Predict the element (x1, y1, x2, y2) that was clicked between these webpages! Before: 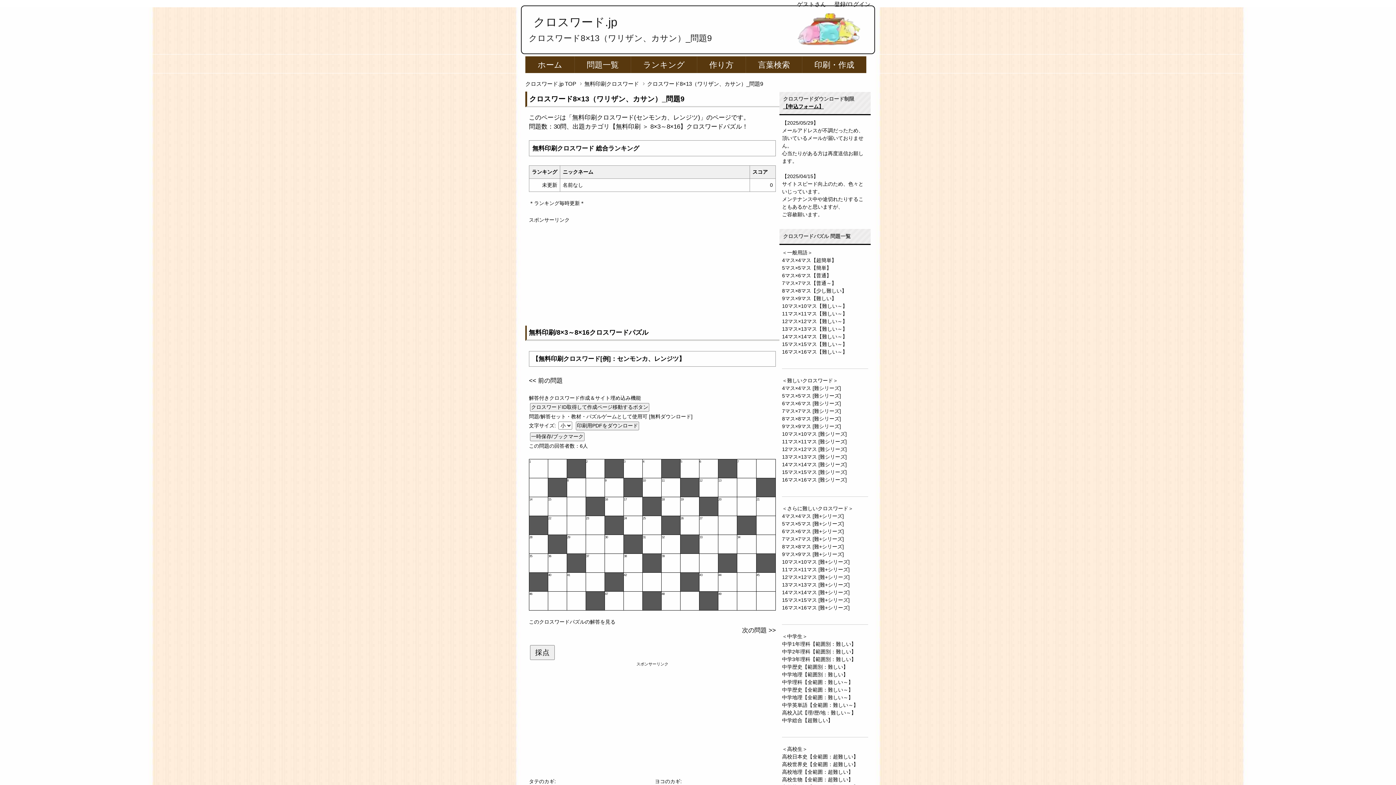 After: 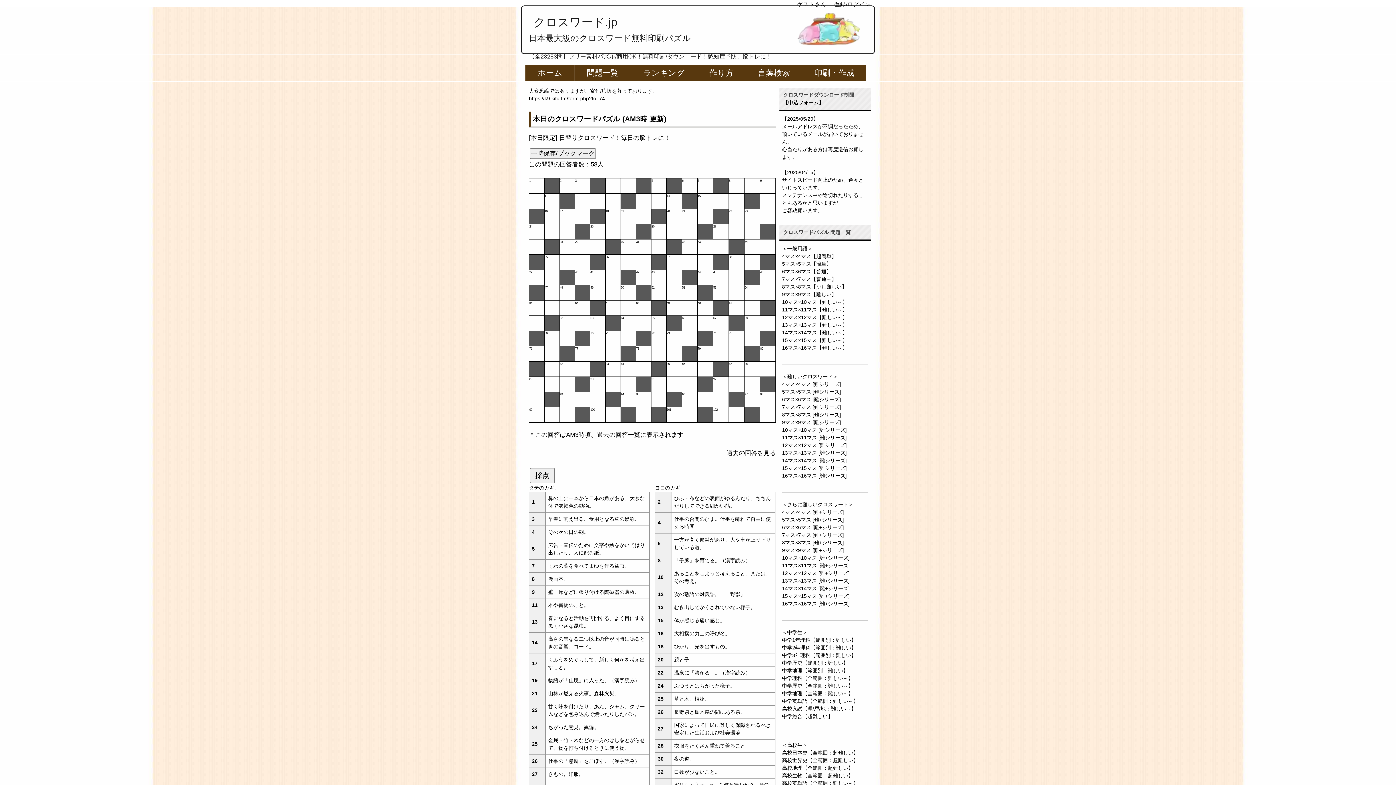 Action: label: クロスワード.jp bbox: (533, 15, 617, 28)